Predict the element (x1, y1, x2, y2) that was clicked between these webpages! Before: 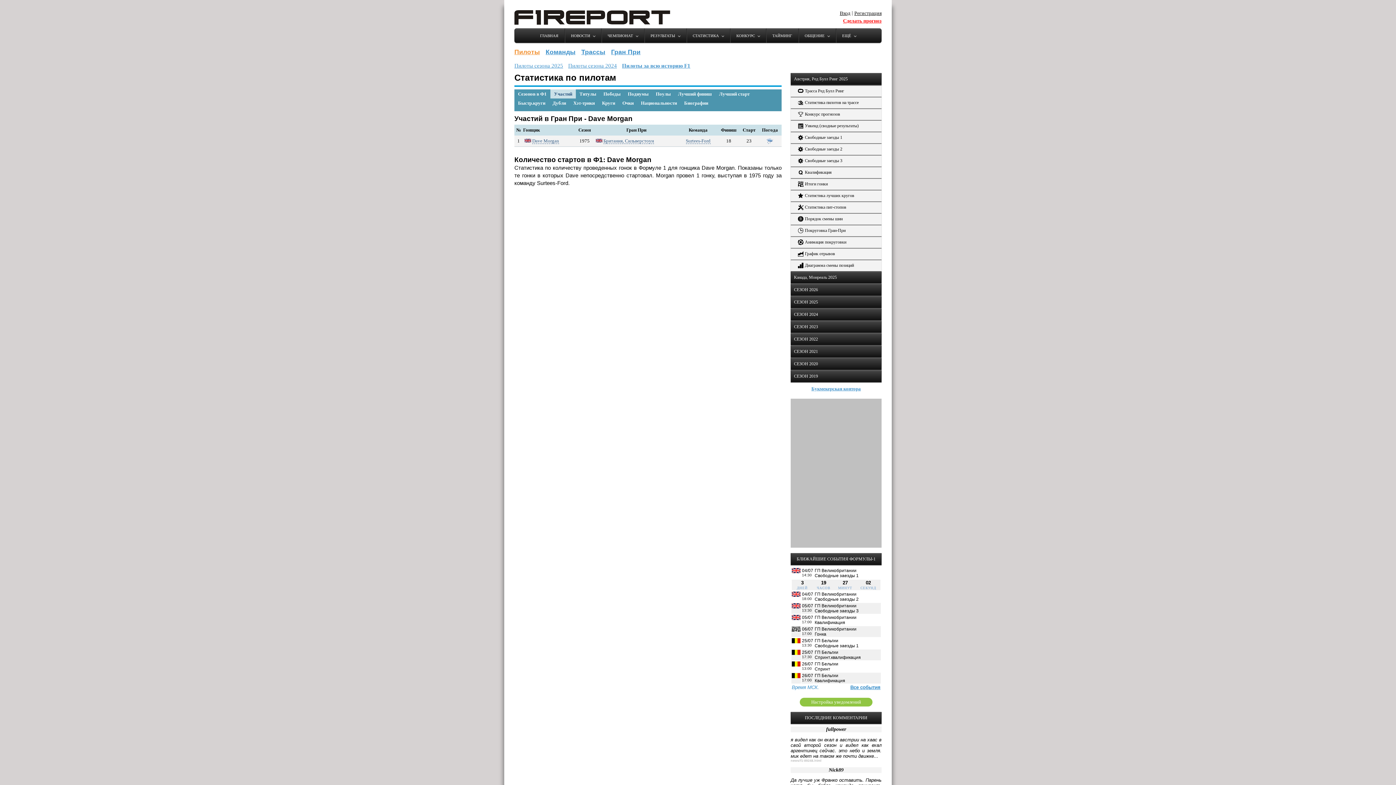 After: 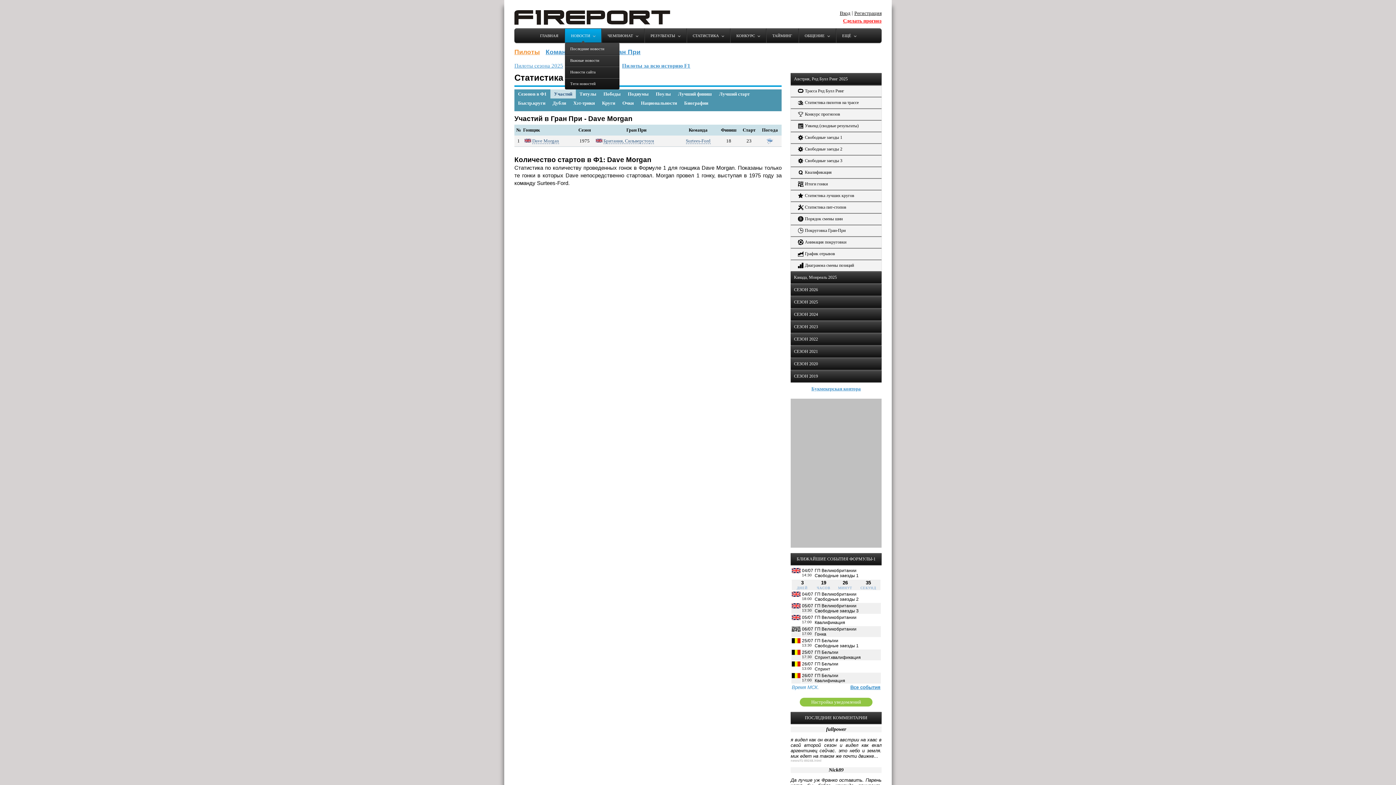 Action: label: НОВОСТИ bbox: (564, 28, 601, 42)